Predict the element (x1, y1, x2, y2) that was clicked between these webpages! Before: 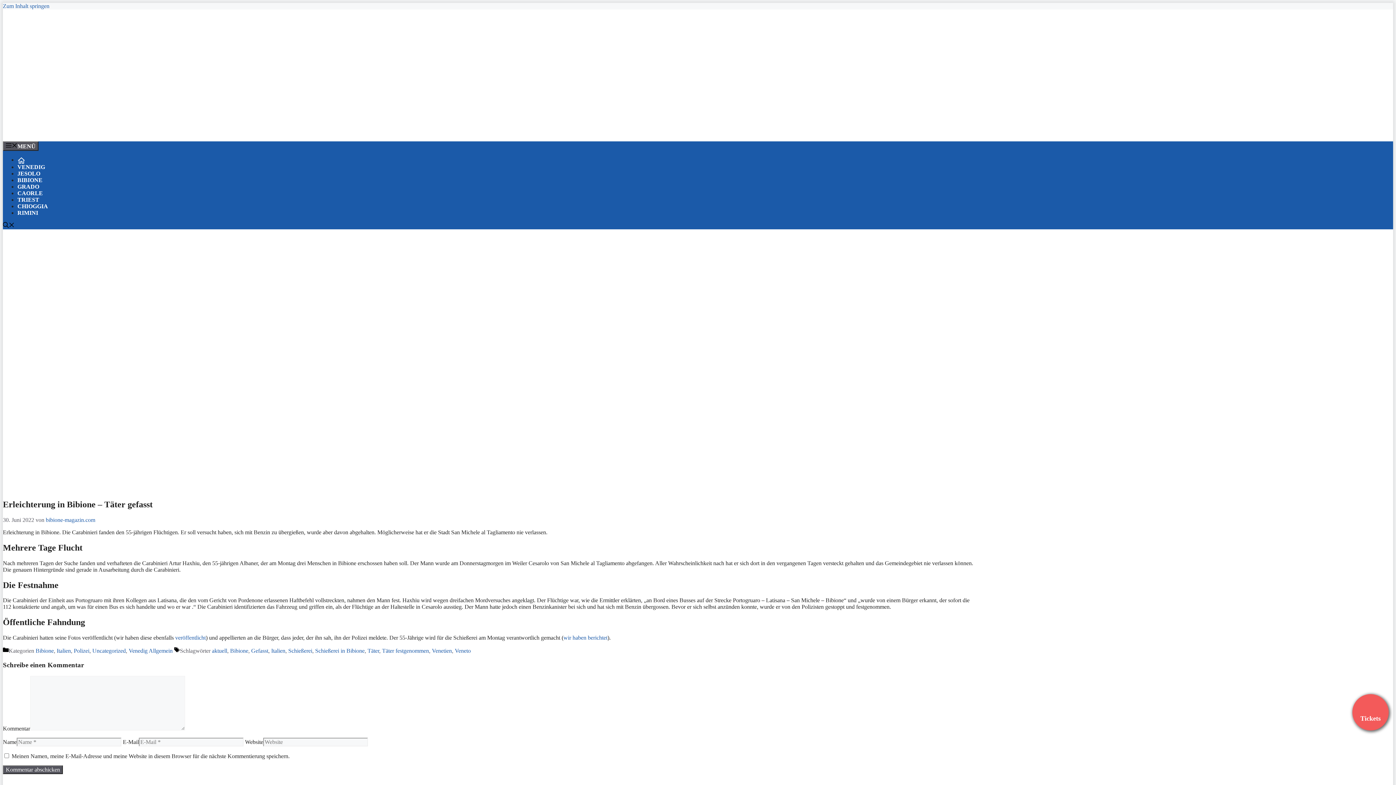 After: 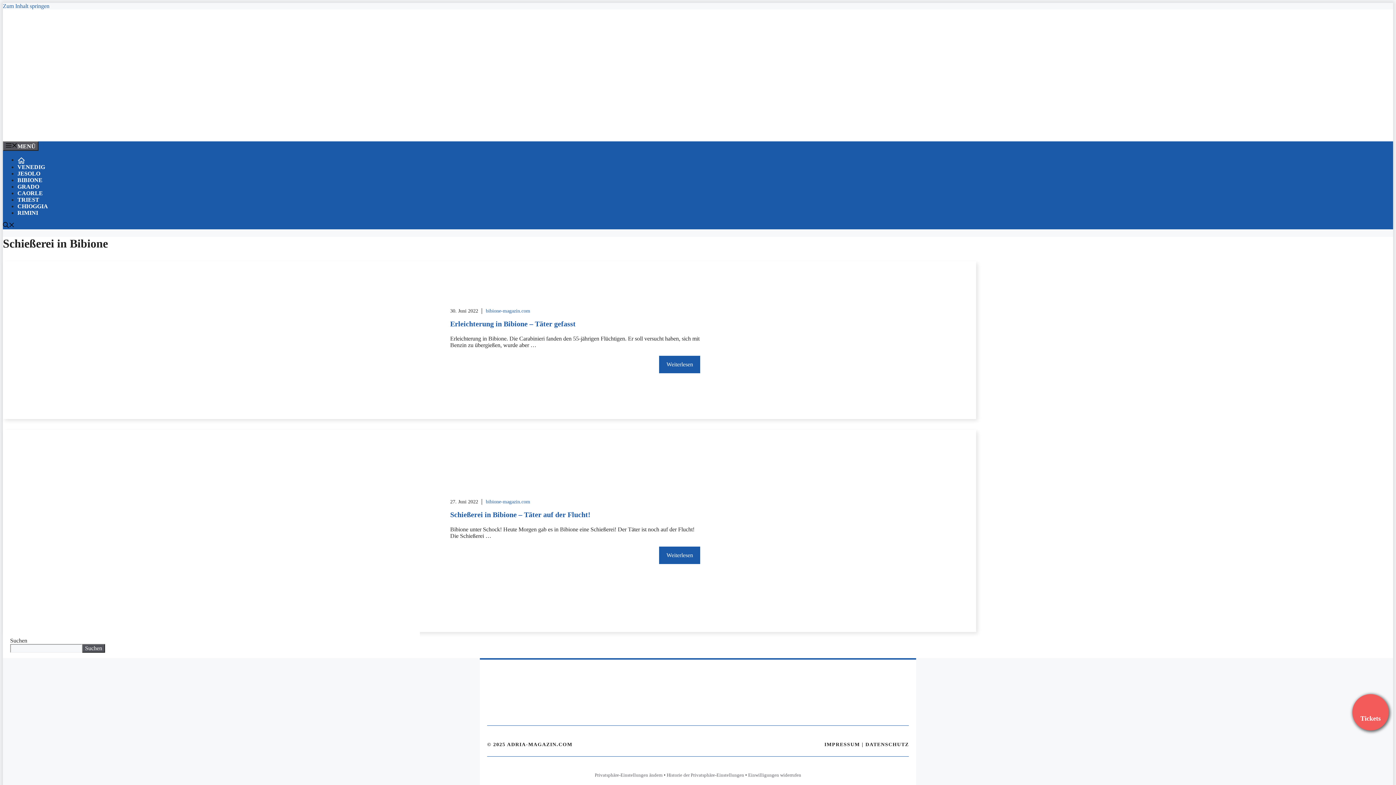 Action: bbox: (315, 648, 364, 654) label: Schießerei in Bibione